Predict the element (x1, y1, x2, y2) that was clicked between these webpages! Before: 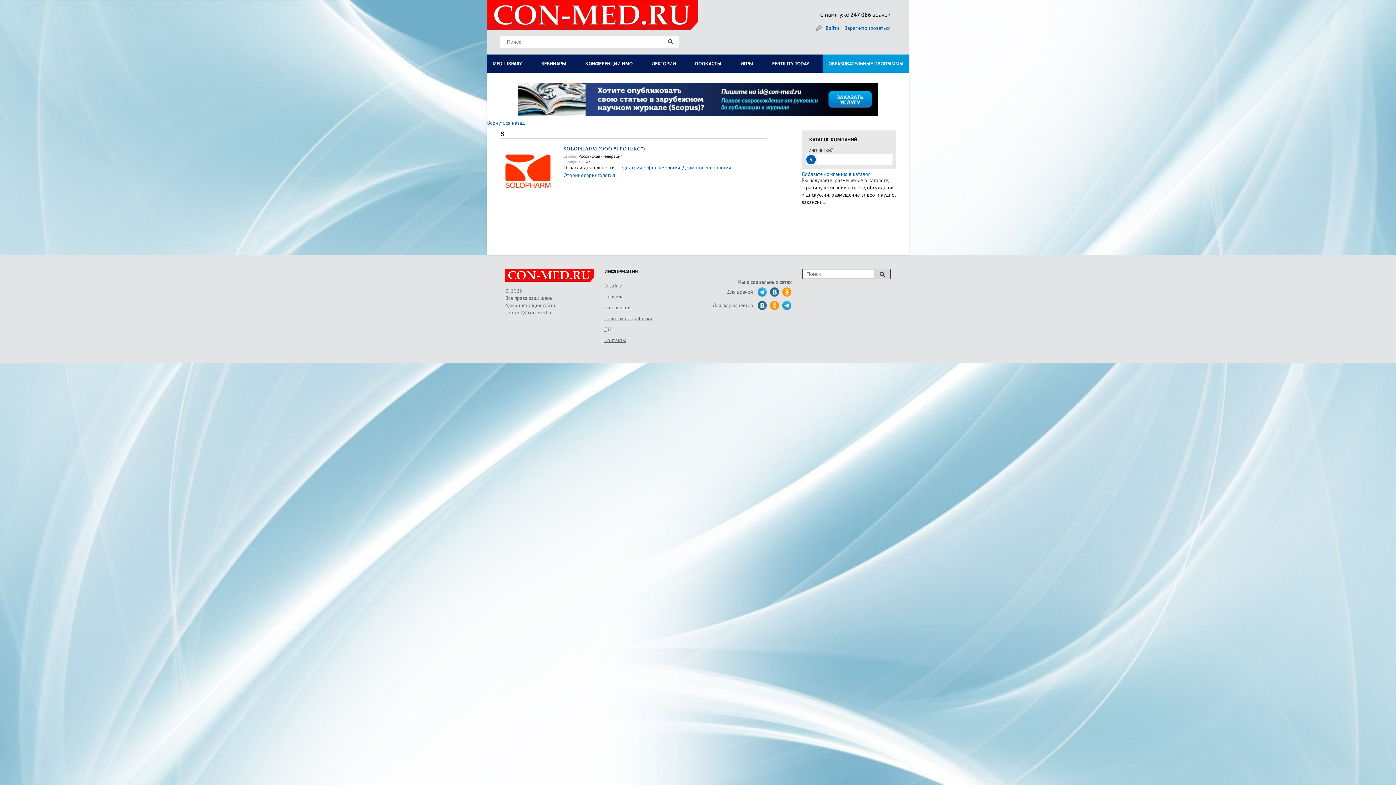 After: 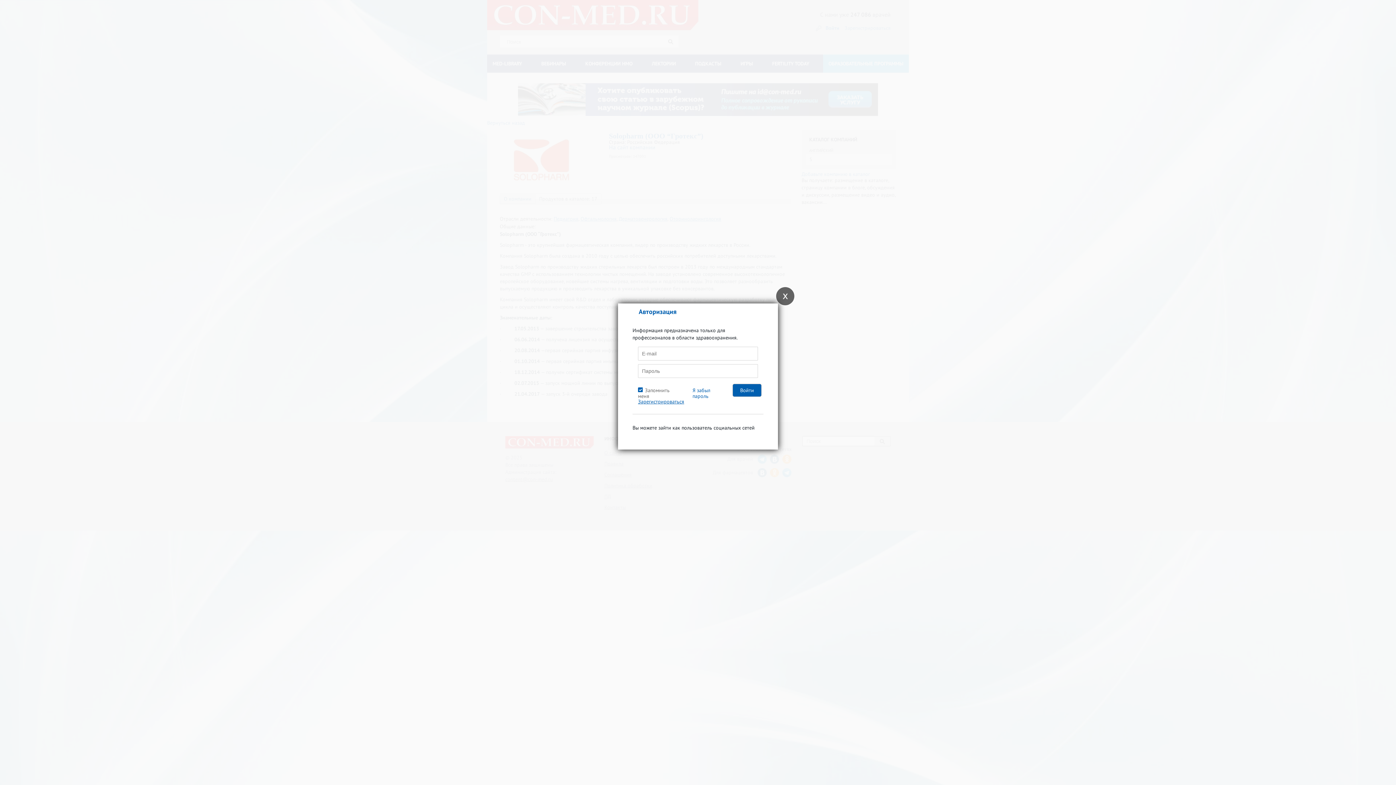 Action: label: SOLOPHARM (ООО “ГРОТЕКС”) bbox: (563, 142, 767, 153)